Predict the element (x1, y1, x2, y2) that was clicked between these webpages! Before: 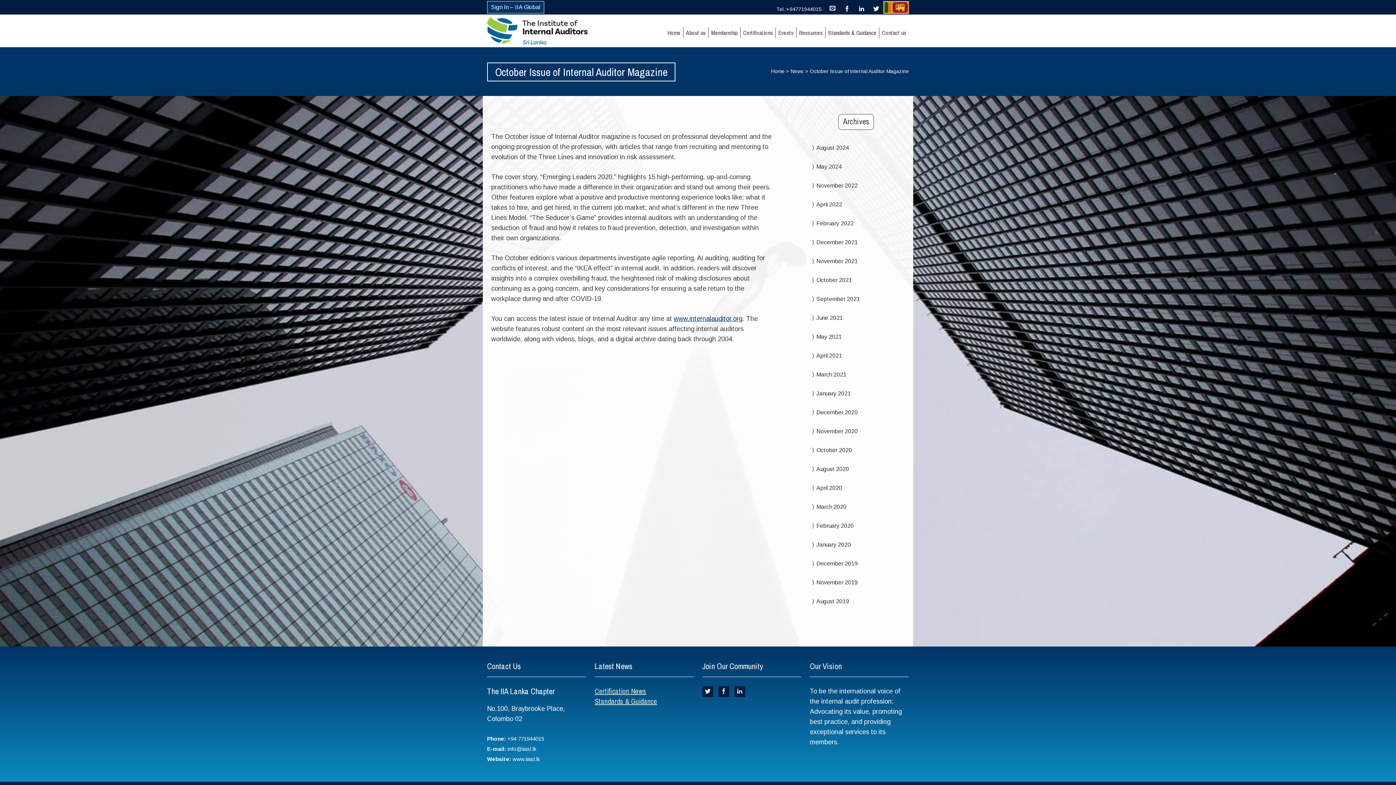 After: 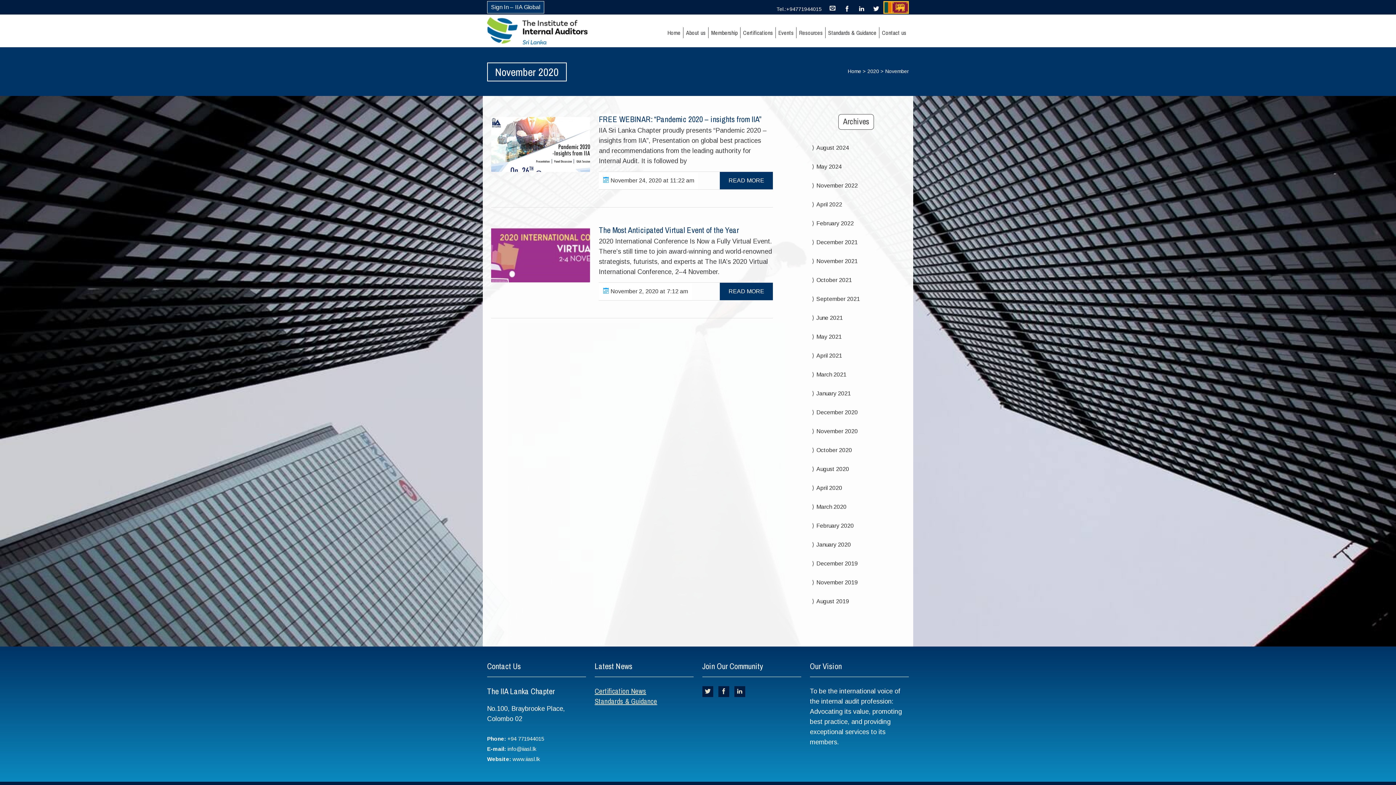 Action: bbox: (816, 428, 858, 434) label: November 2020